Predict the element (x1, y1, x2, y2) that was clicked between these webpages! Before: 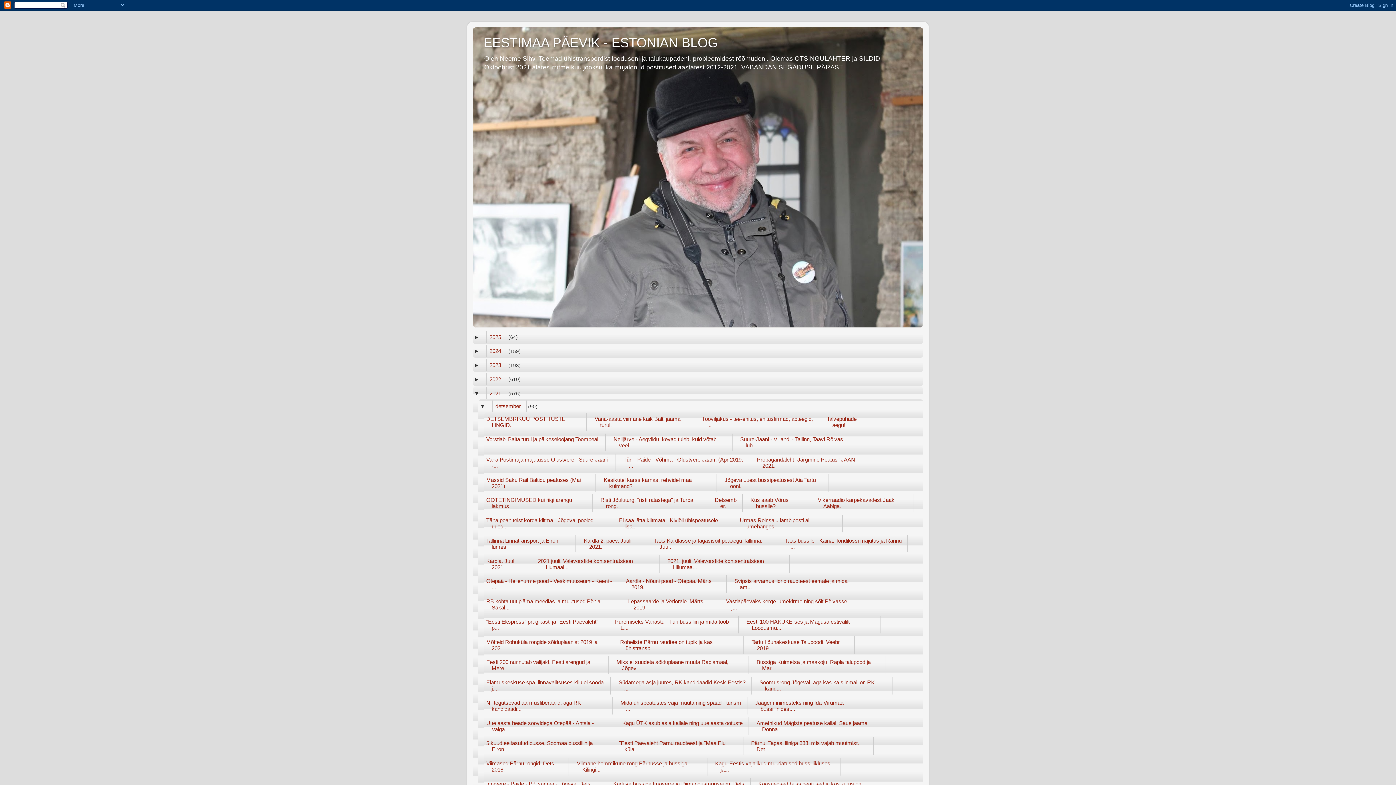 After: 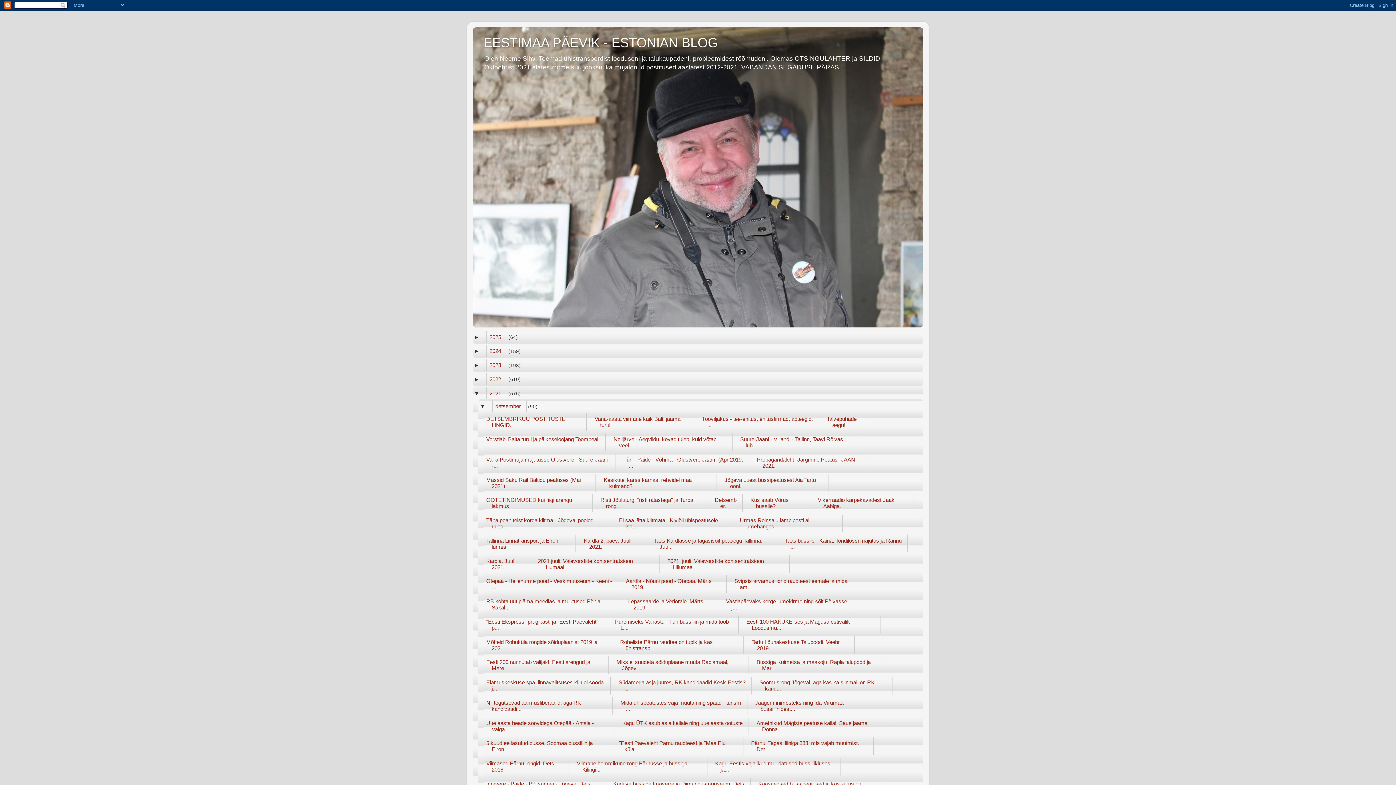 Action: label: Kärdla. Juuli 2021. bbox: (484, 555, 530, 573)